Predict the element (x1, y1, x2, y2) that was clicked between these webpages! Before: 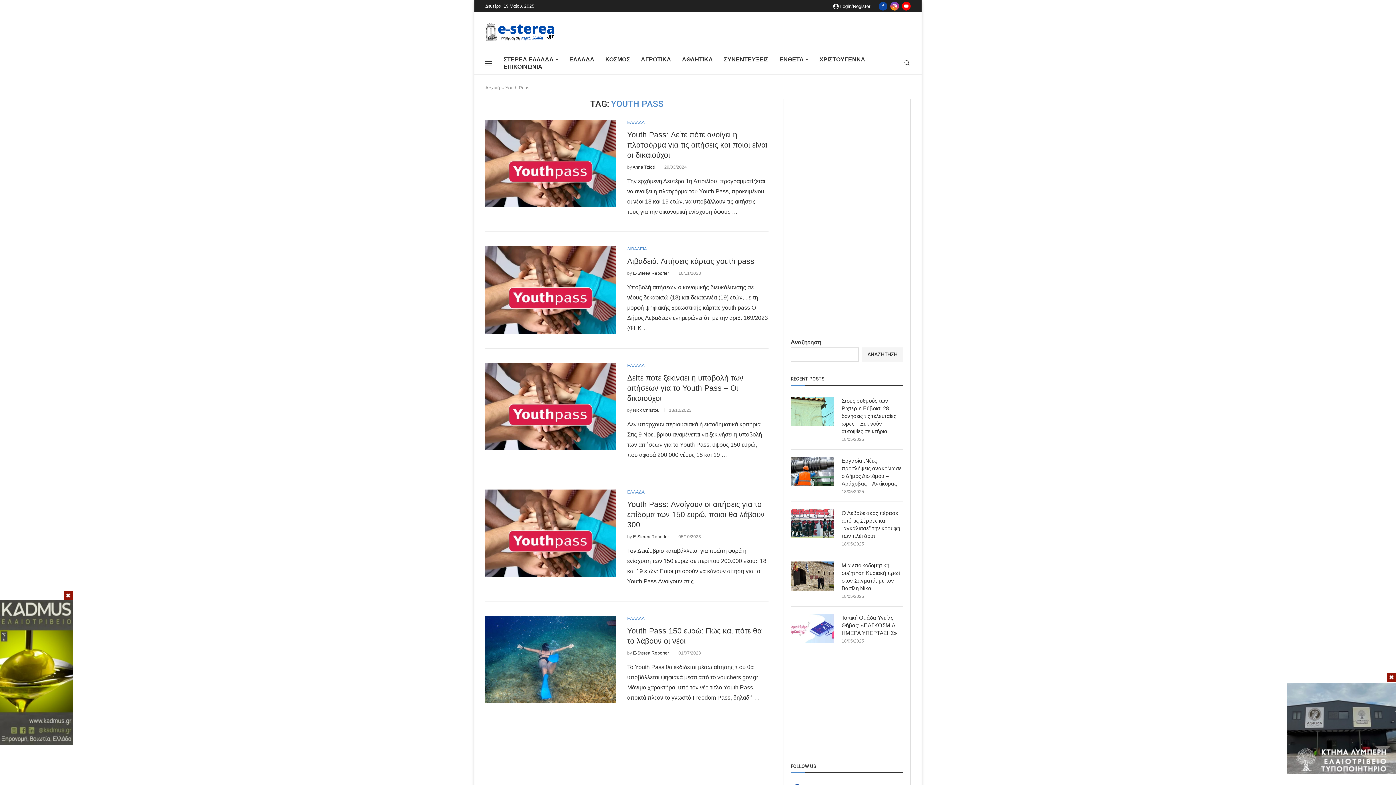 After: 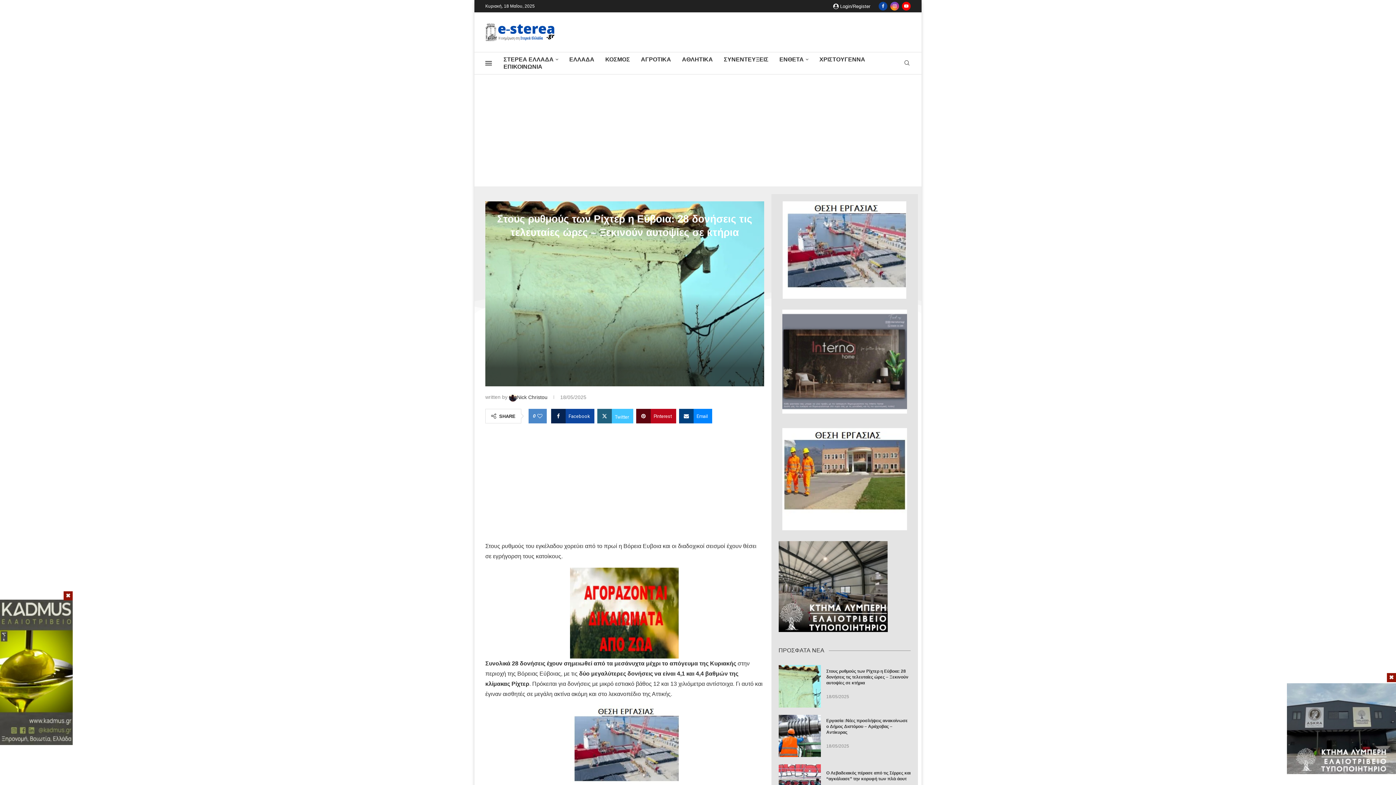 Action: bbox: (790, 397, 834, 426)